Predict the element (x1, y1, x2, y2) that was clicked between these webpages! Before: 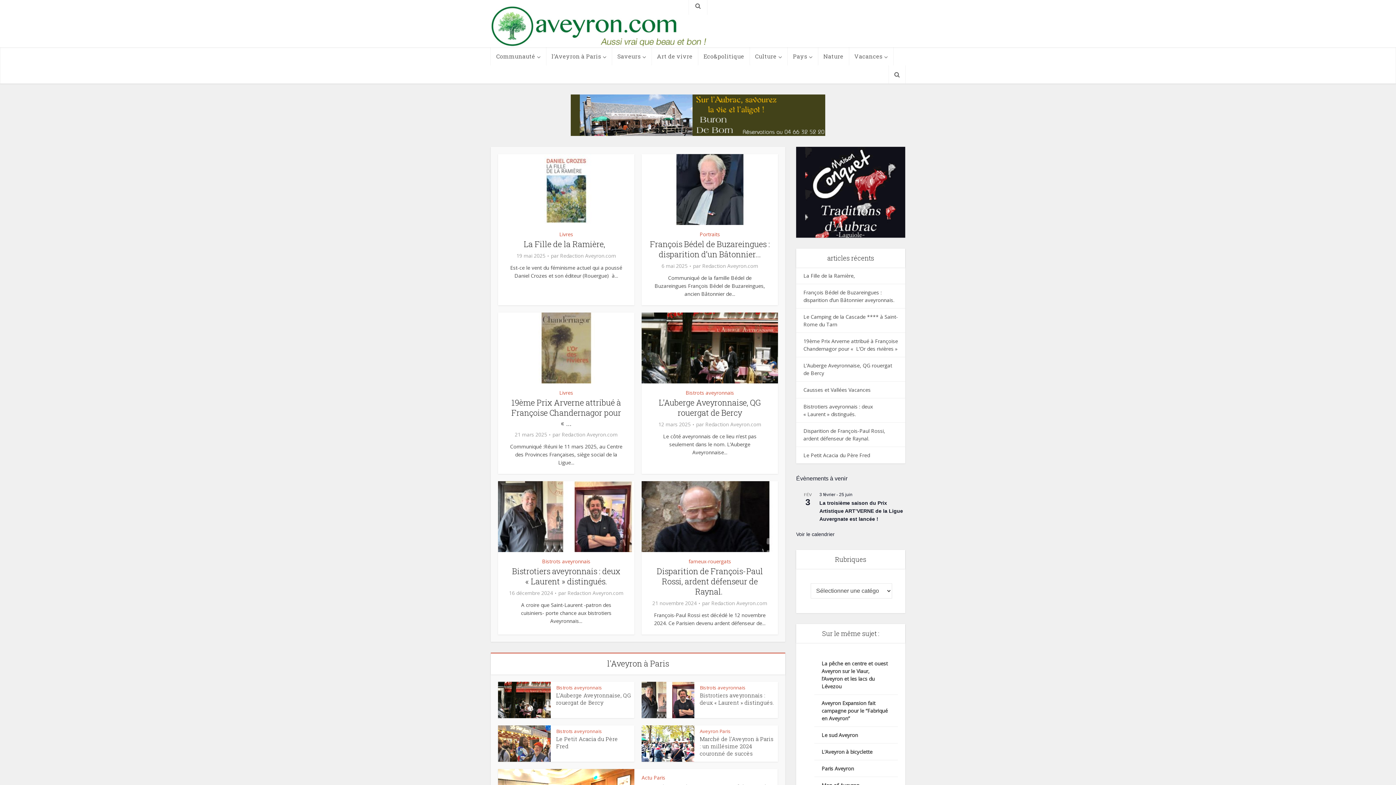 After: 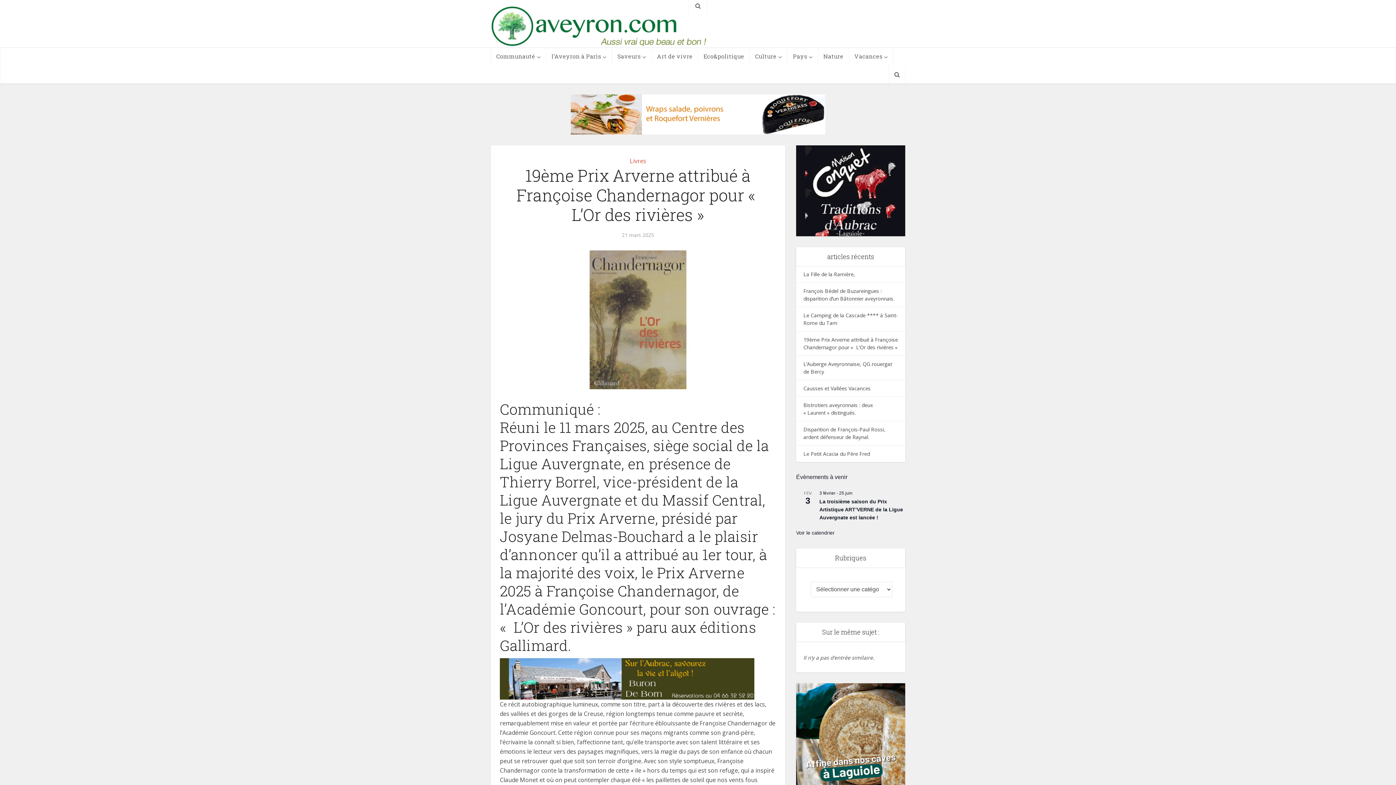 Action: label: 19ème Prix Arverne attribué à Françoise Chandernagor pour « ... bbox: (511, 397, 621, 428)